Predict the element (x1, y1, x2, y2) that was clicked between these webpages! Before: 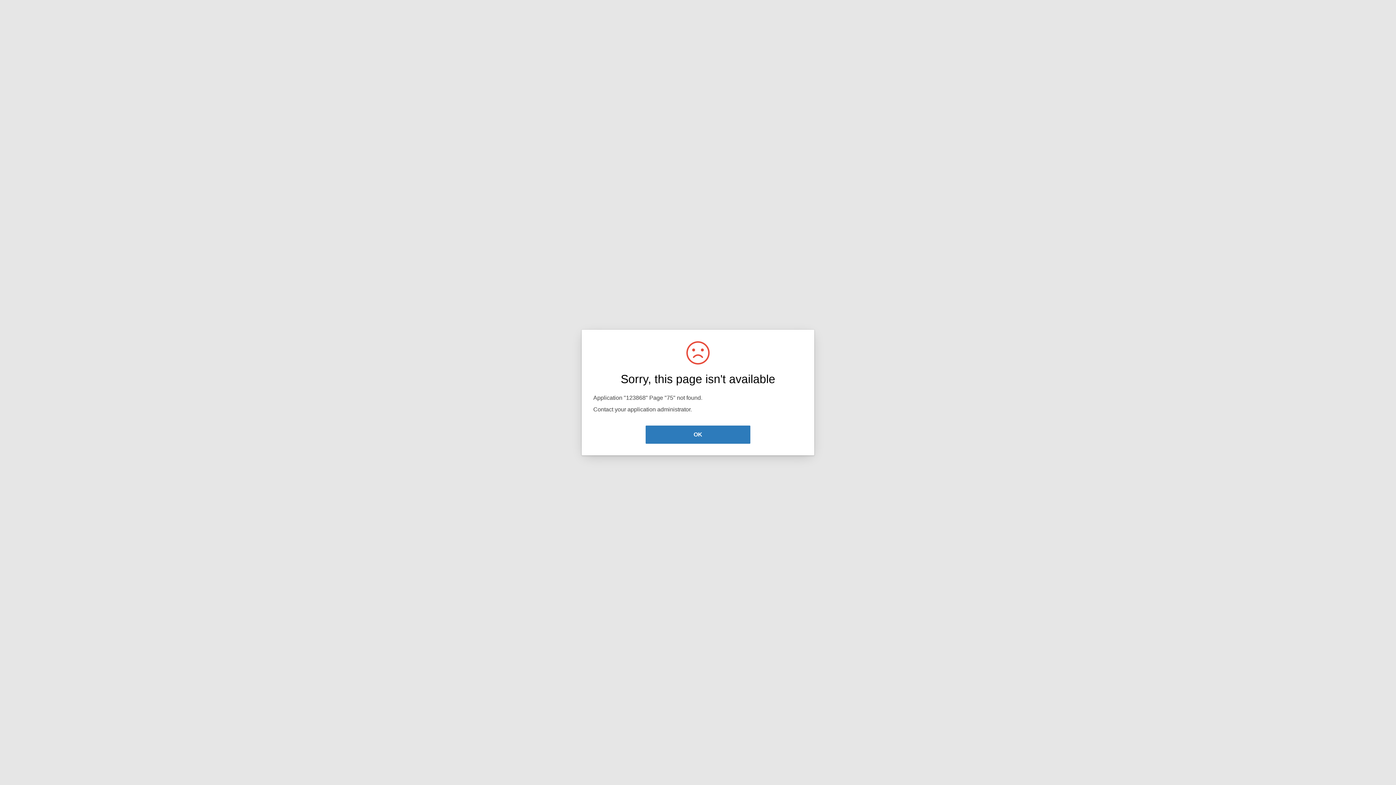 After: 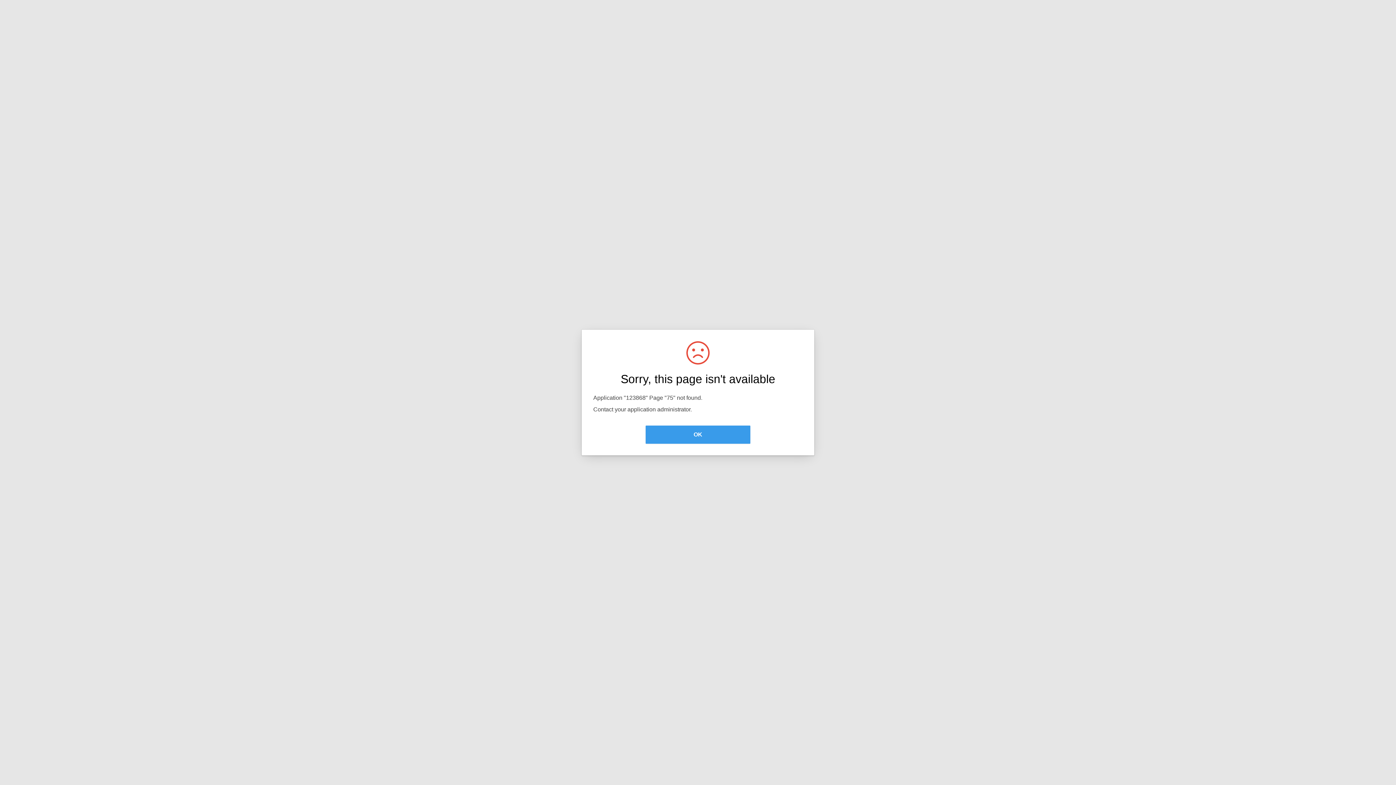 Action: bbox: (645, 425, 750, 444) label: OK